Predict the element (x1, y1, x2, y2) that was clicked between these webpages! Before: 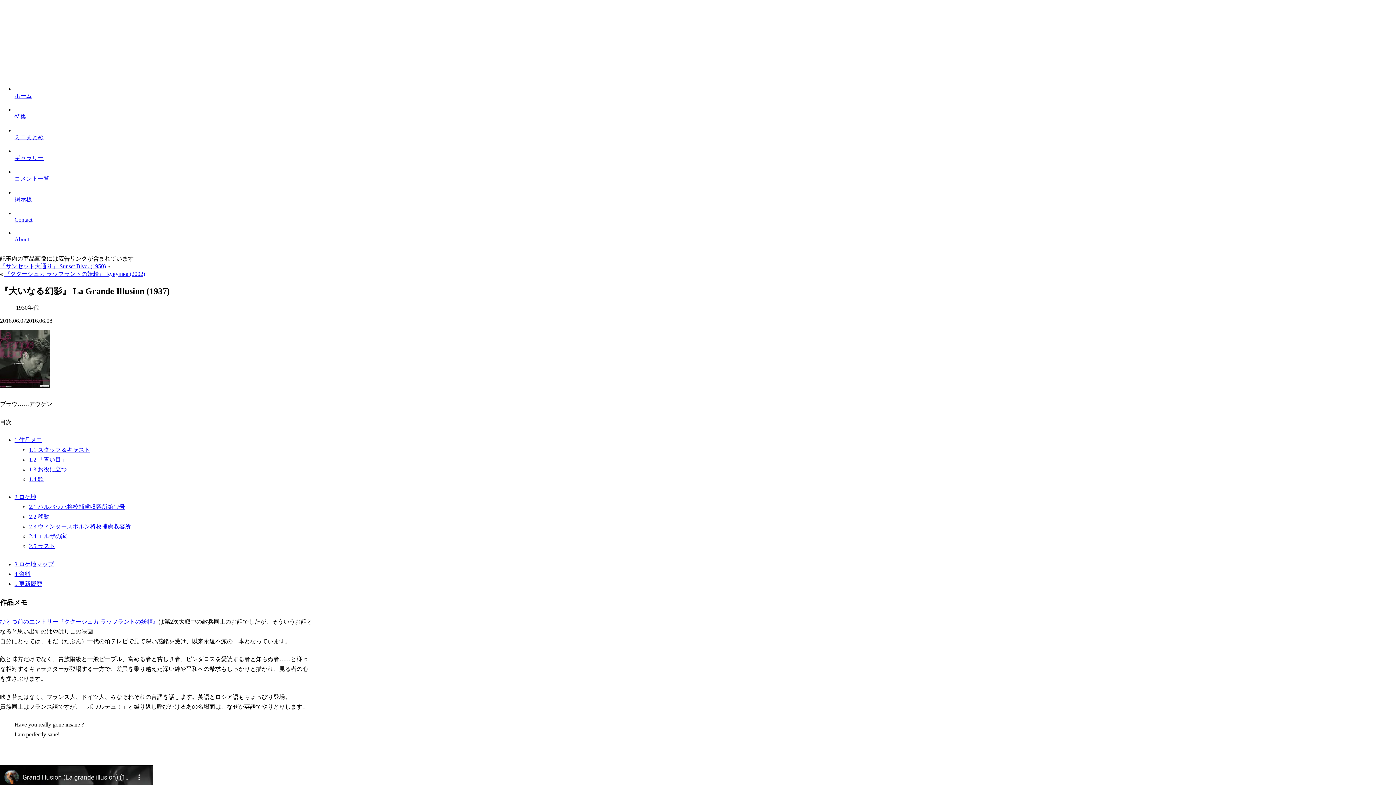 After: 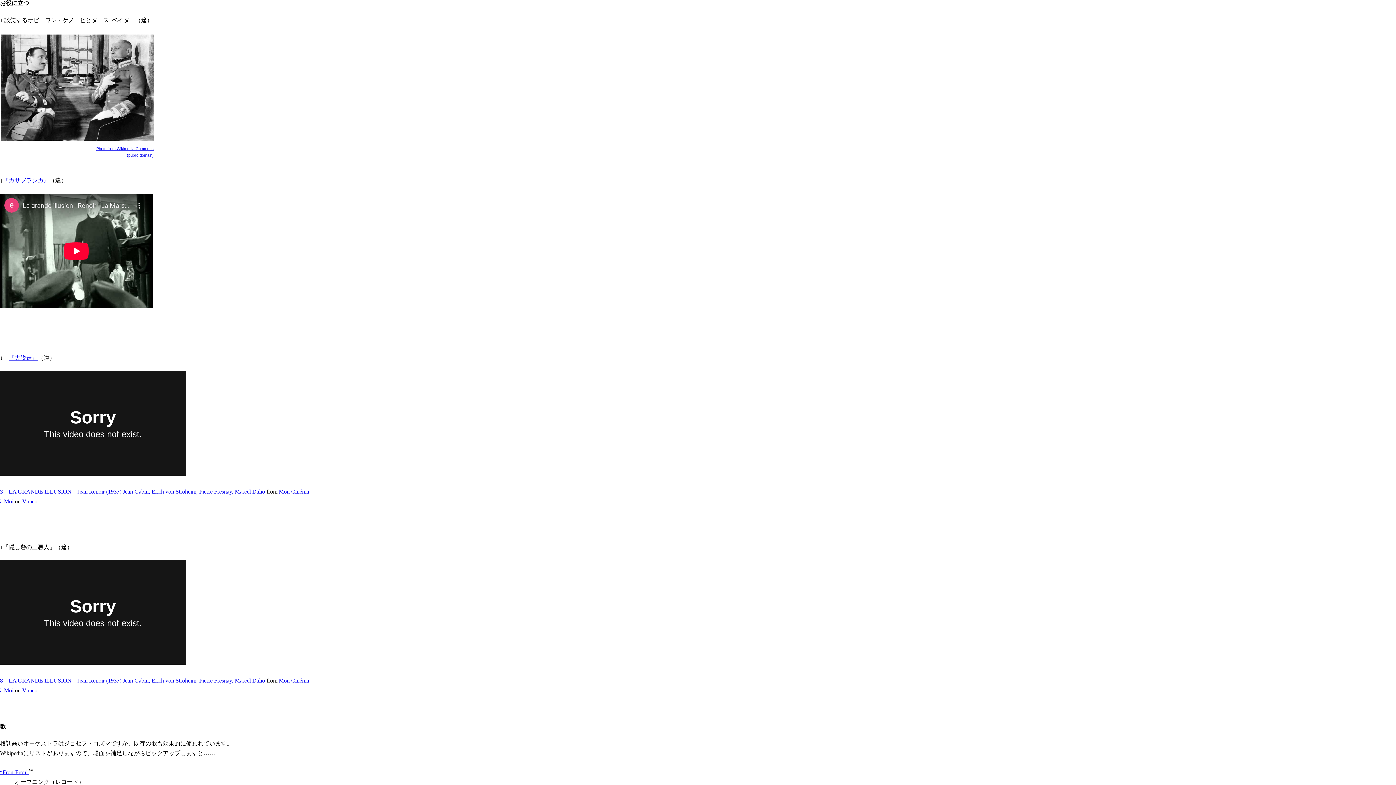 Action: label: 1.3 お役に立つ bbox: (29, 466, 66, 472)